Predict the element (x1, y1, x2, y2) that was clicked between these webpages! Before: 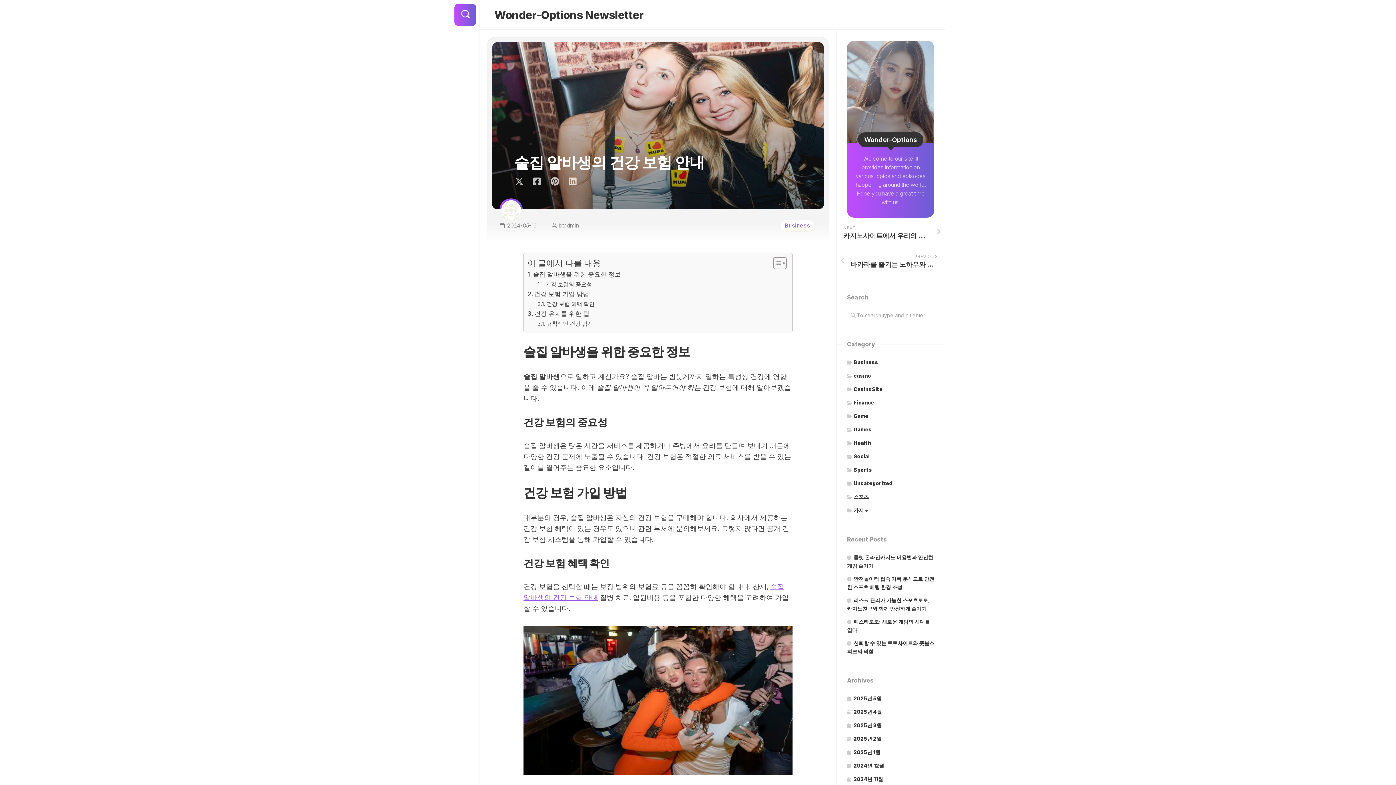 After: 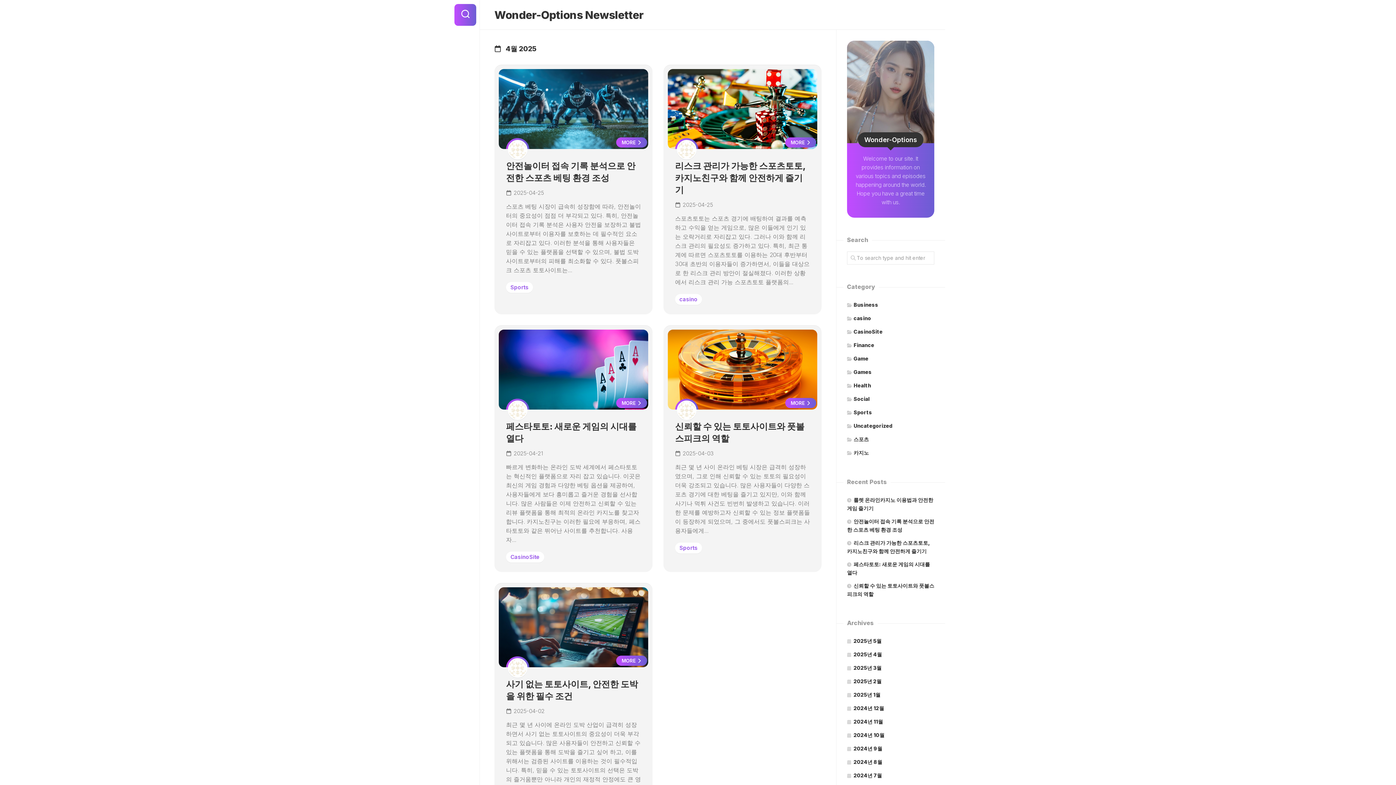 Action: bbox: (847, 709, 882, 715) label: 2025년 4월